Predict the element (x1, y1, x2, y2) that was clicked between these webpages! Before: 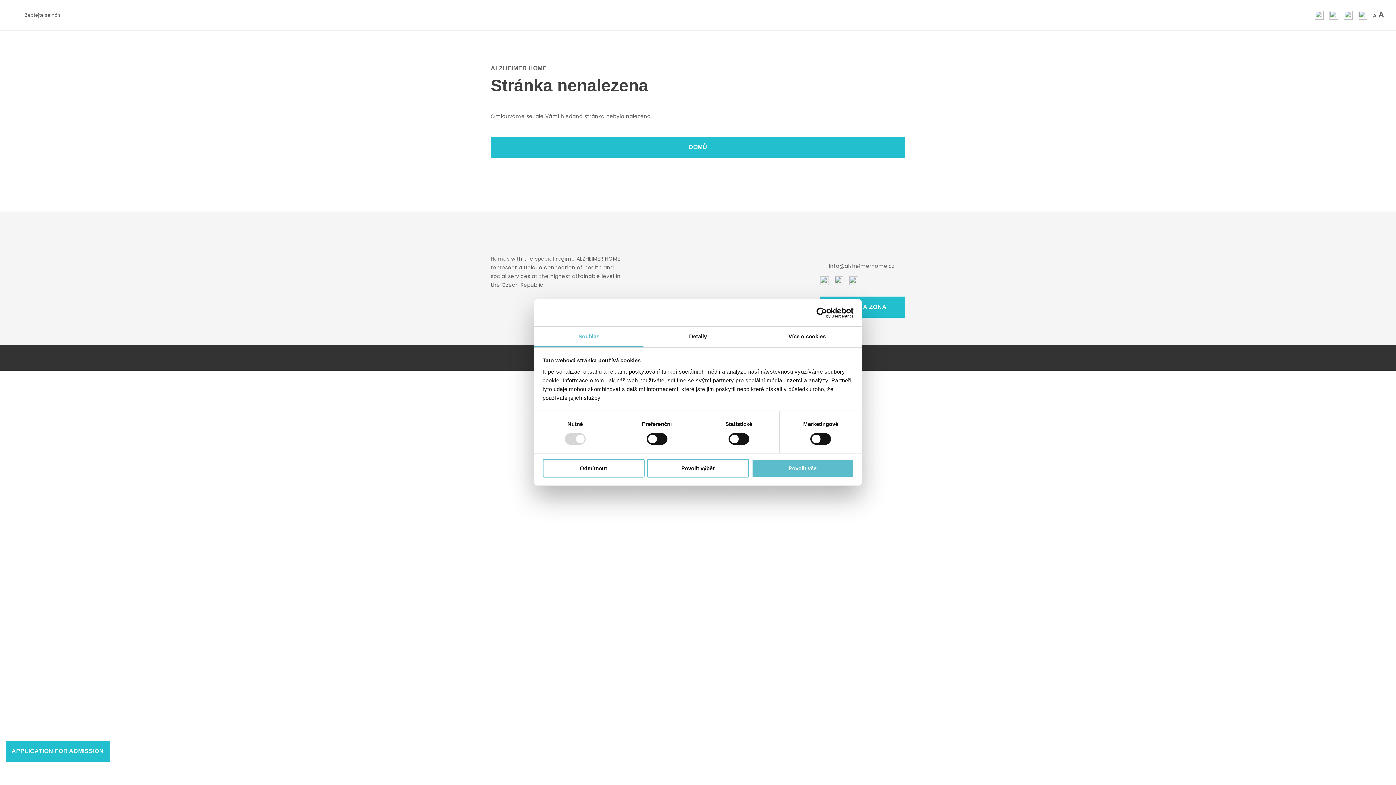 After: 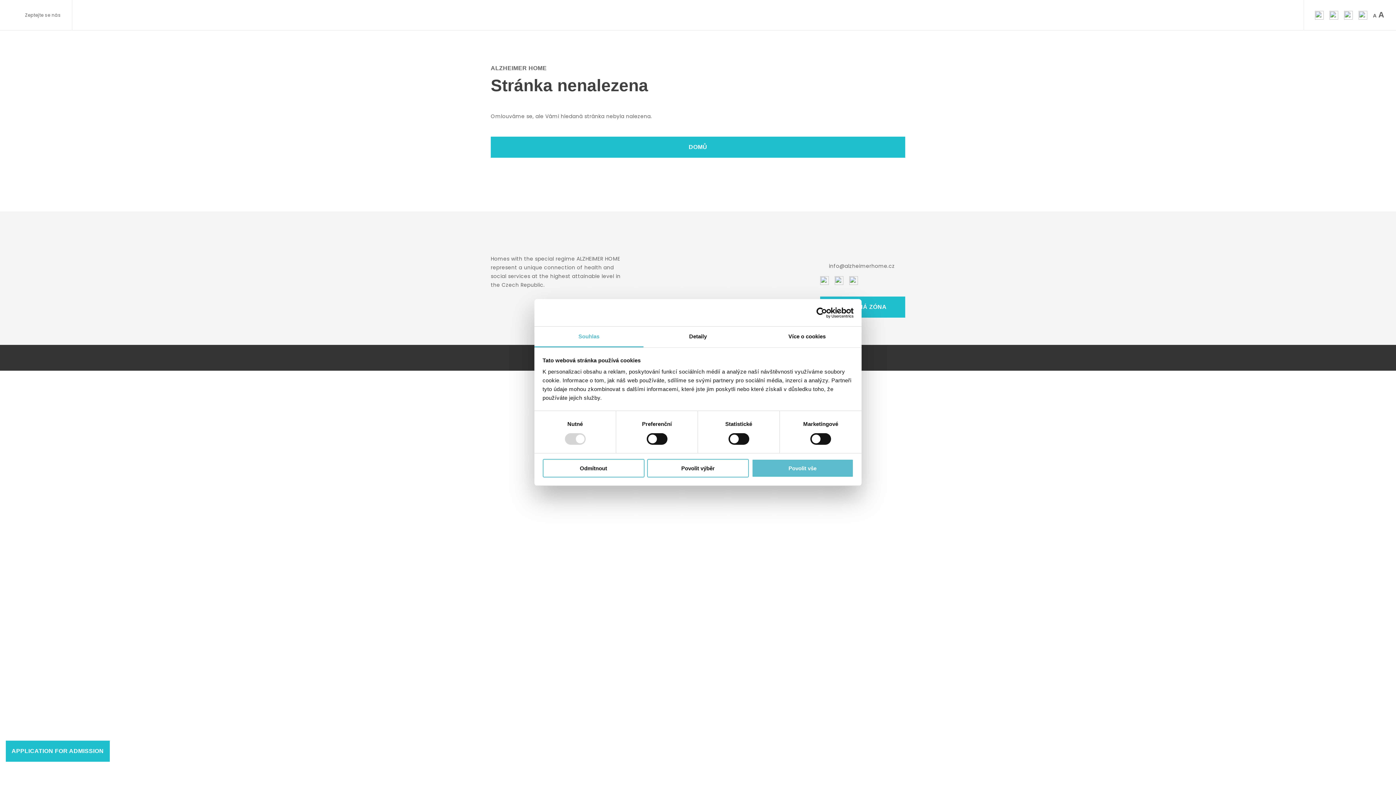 Action: bbox: (534, 326, 643, 347) label: Souhlas